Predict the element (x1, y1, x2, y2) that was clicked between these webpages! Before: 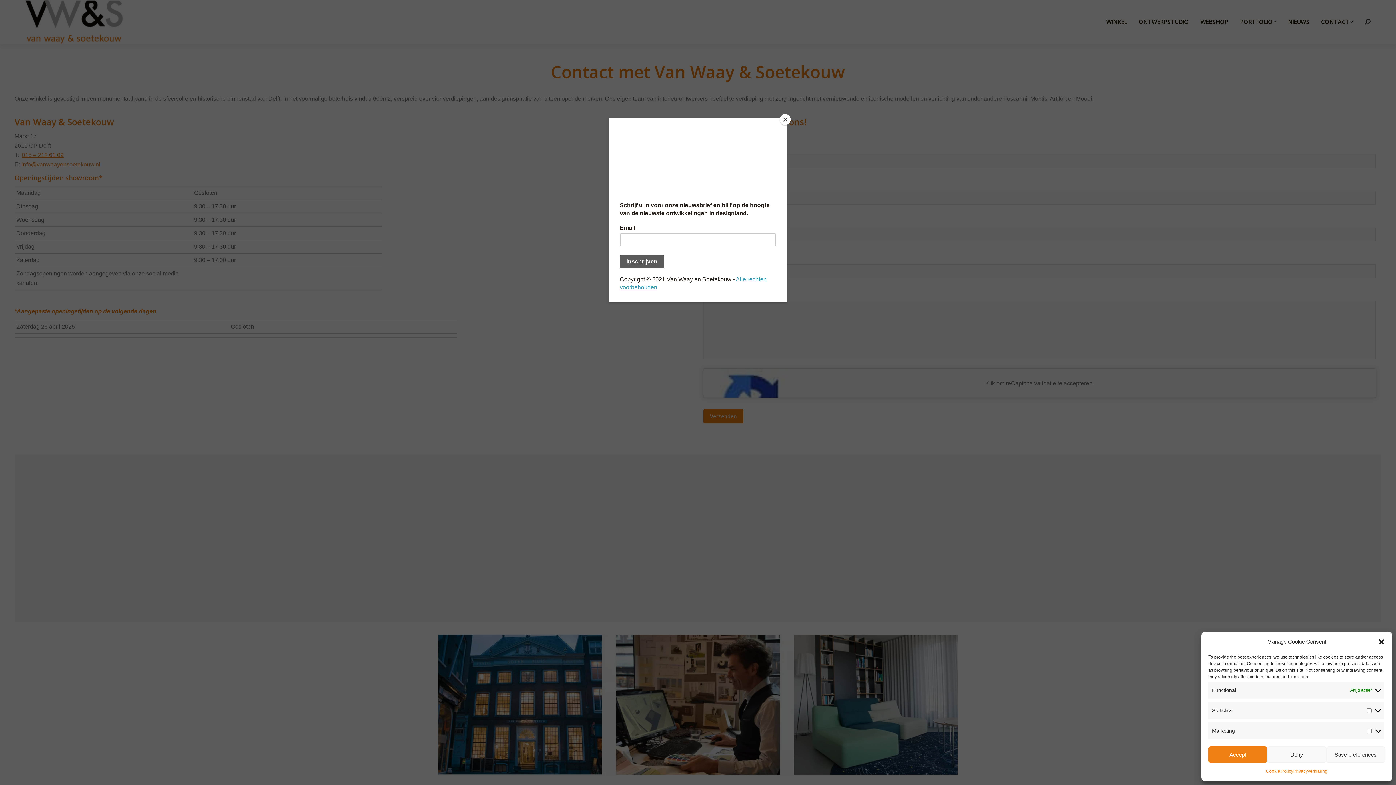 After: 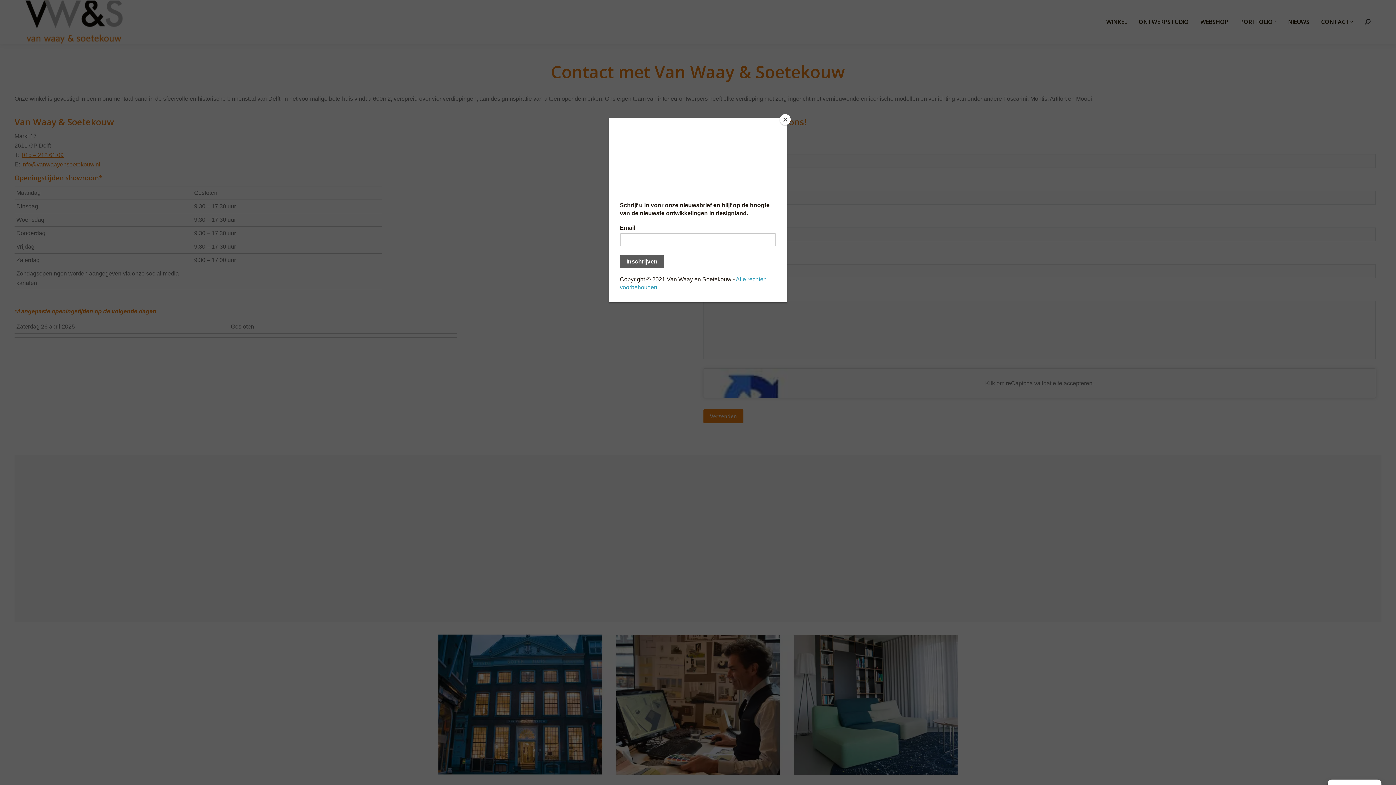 Action: bbox: (1326, 746, 1385, 763) label: Save preferences